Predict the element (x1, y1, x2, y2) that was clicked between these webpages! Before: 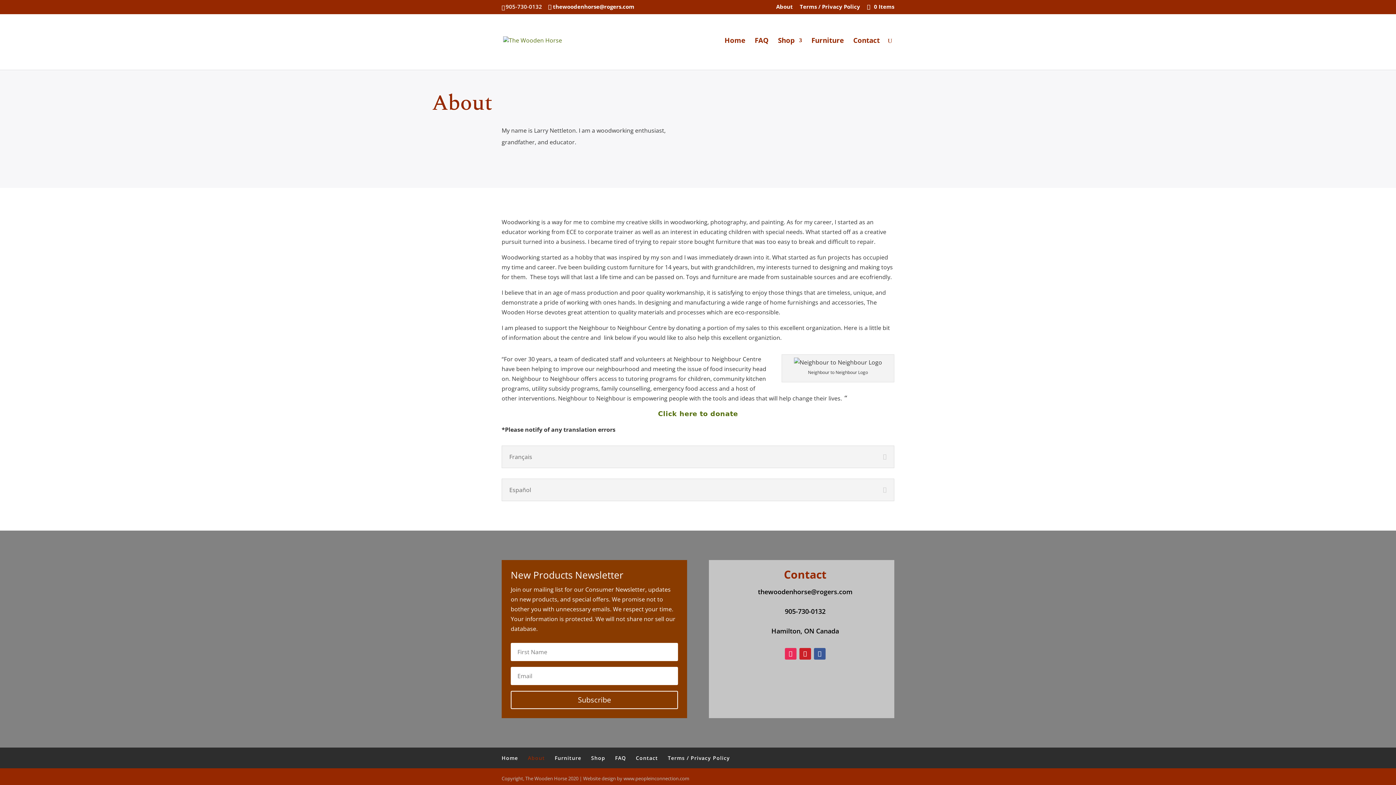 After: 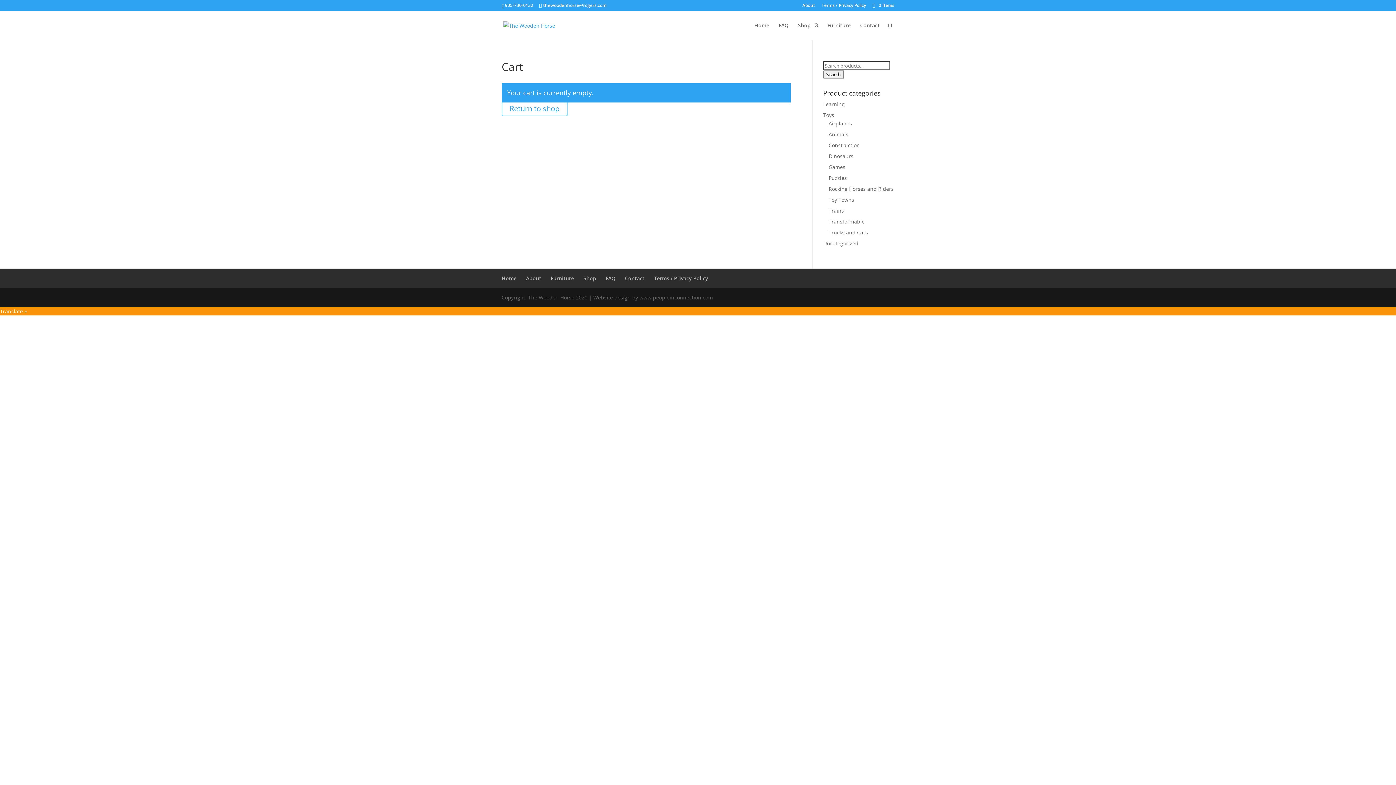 Action: label:  0 Items bbox: (865, 3, 894, 10)